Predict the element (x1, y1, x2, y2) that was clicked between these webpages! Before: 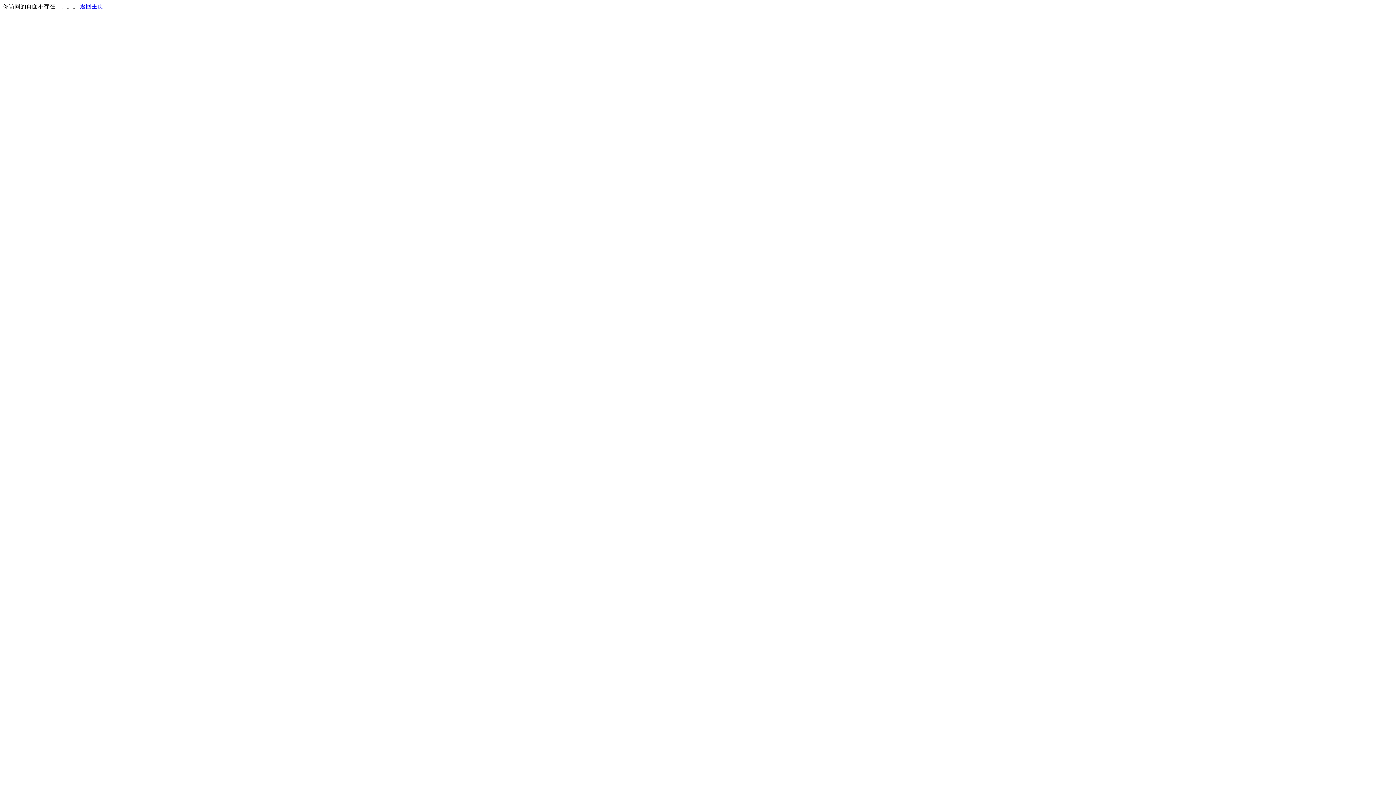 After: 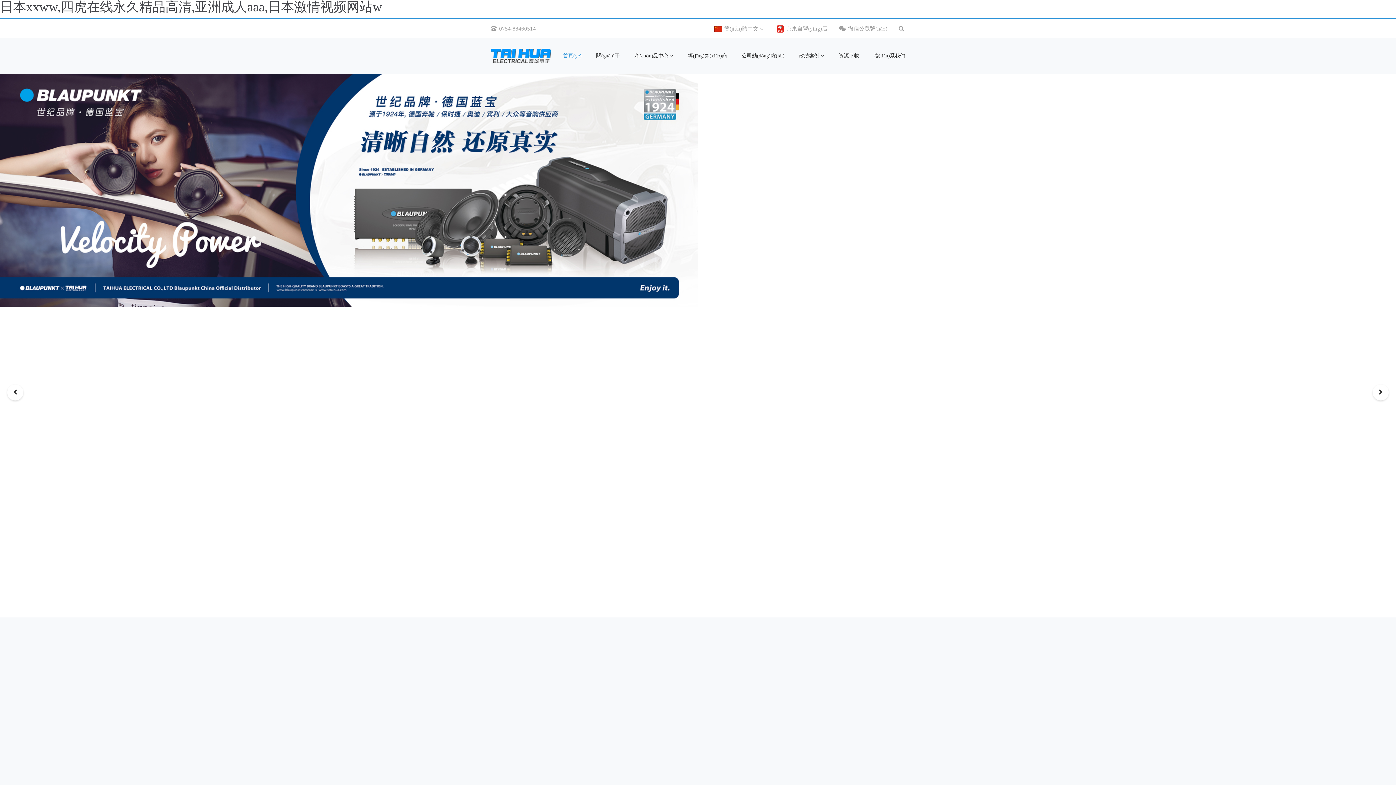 Action: label: 返回主页 bbox: (80, 3, 103, 9)